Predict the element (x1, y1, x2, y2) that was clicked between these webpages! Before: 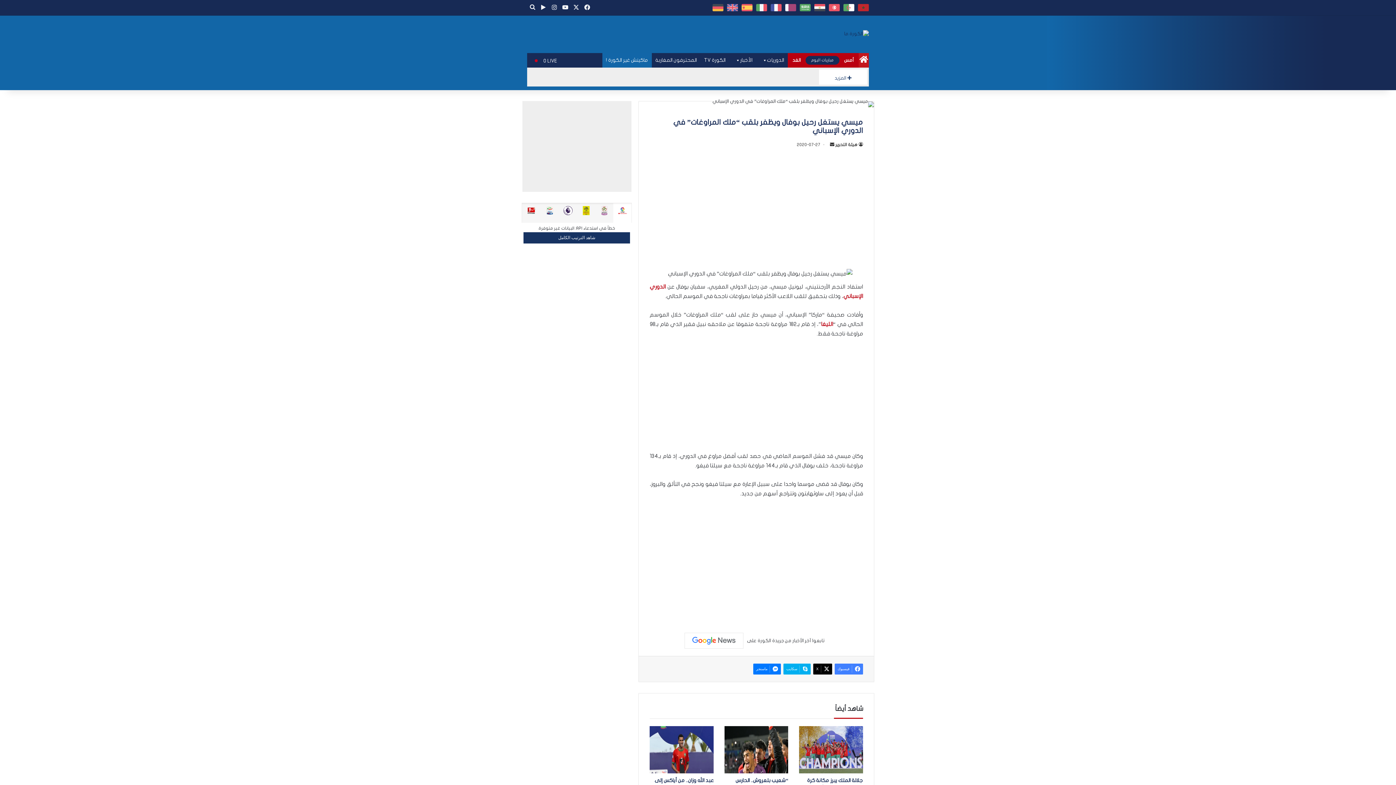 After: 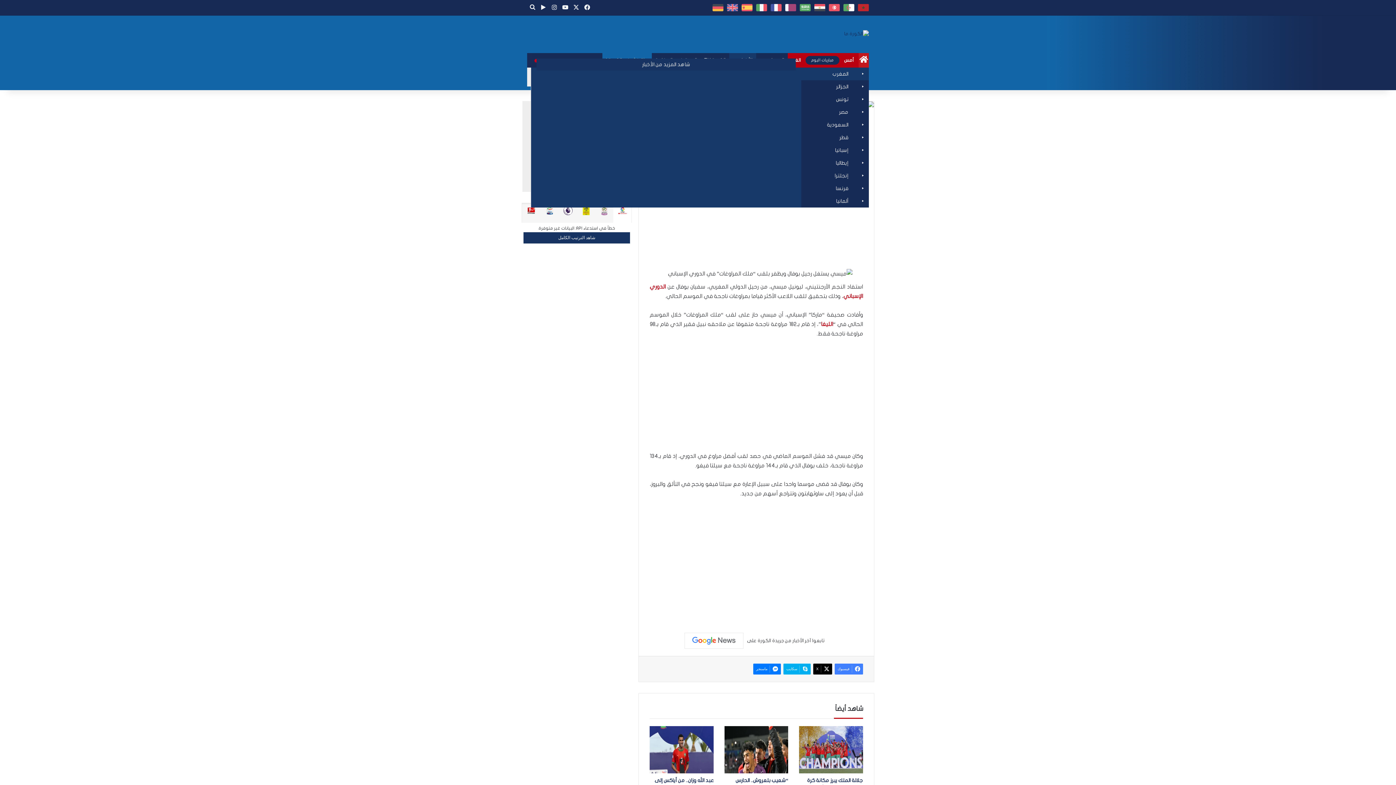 Action: bbox: (729, 53, 756, 67) label: الأخبار